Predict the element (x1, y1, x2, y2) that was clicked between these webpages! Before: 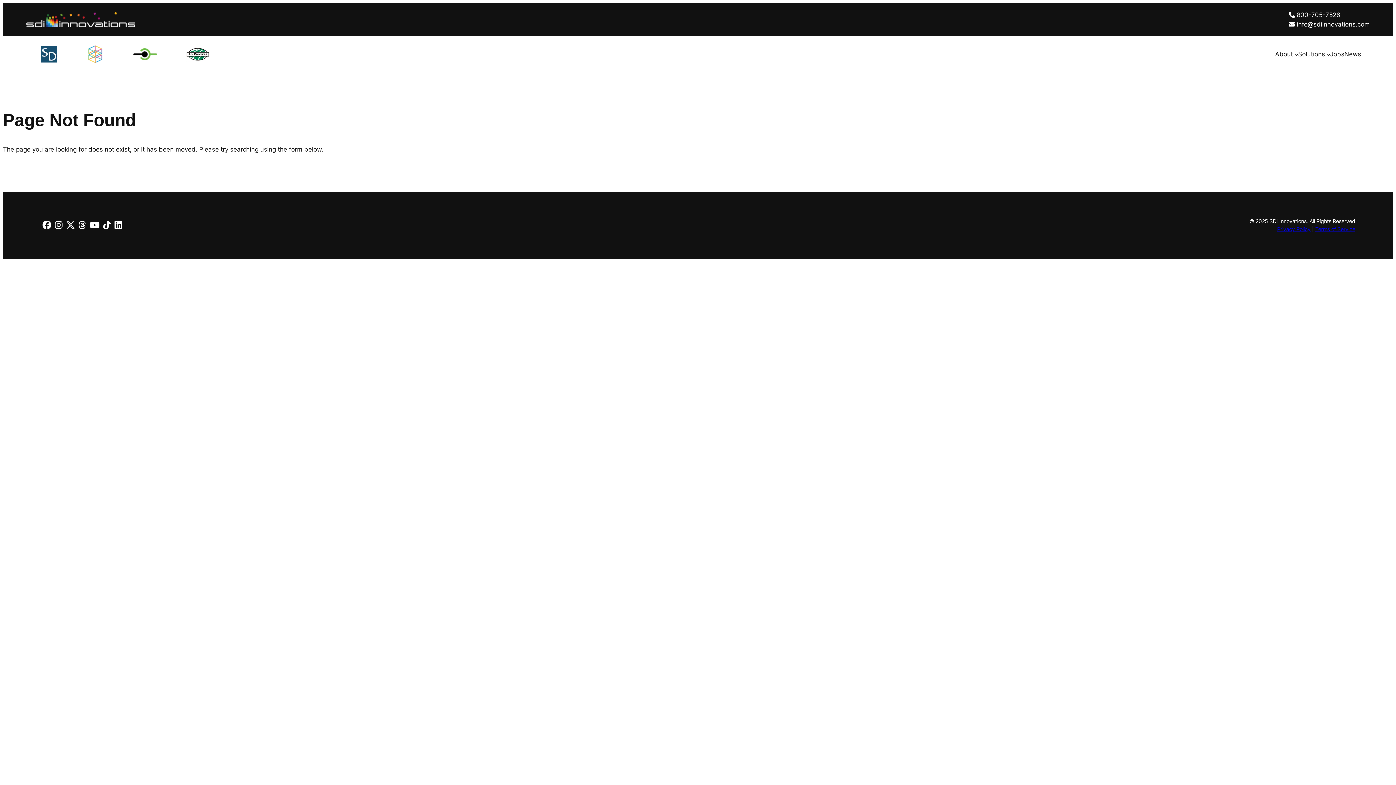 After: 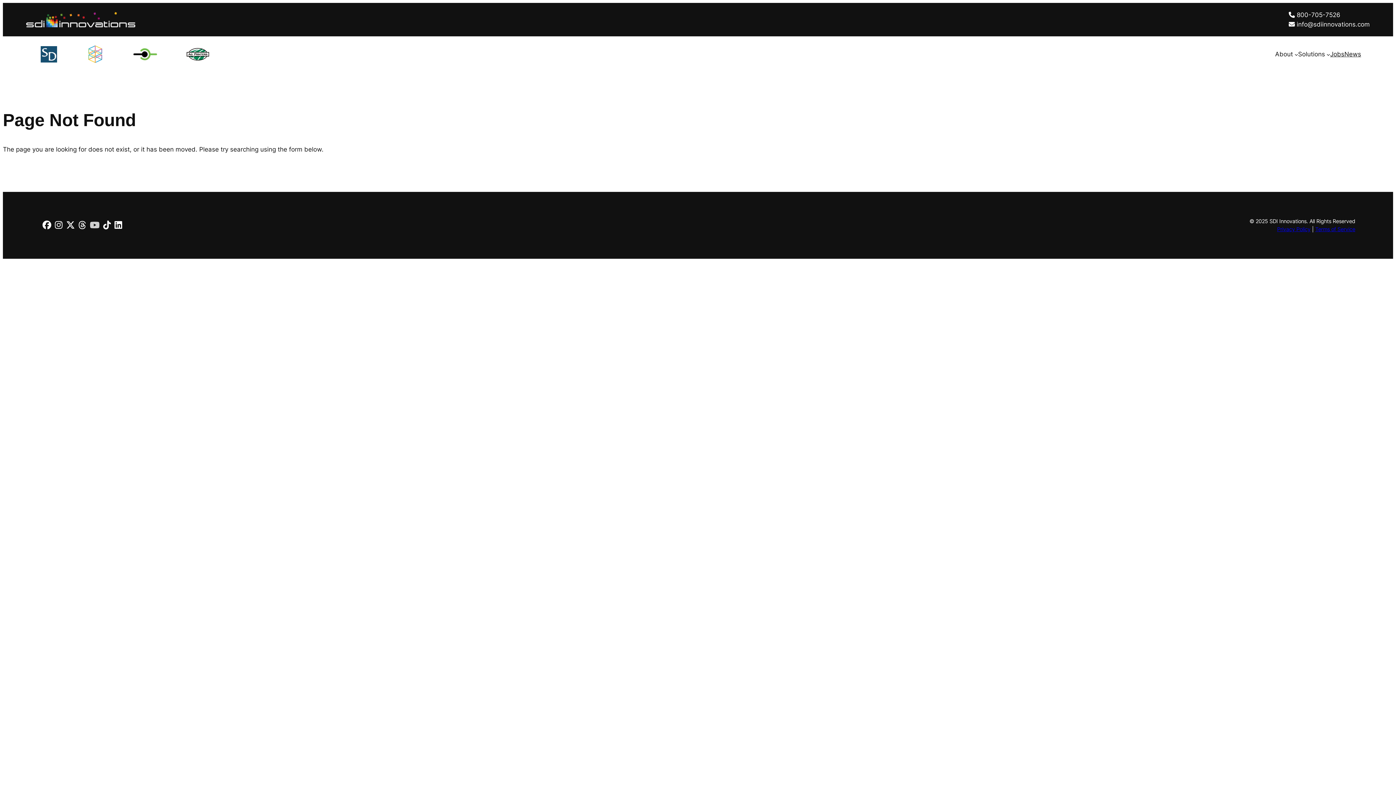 Action: bbox: (88, 213, 101, 237)